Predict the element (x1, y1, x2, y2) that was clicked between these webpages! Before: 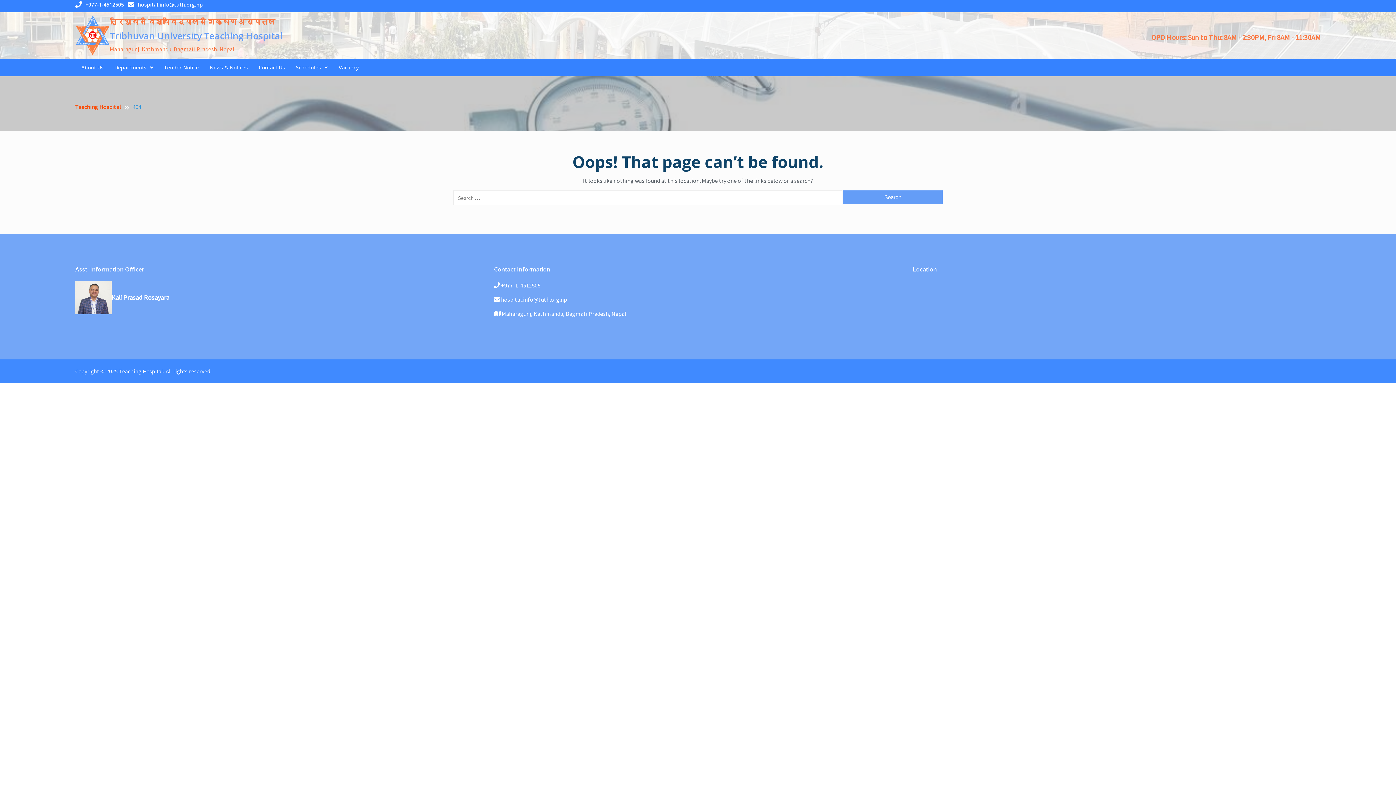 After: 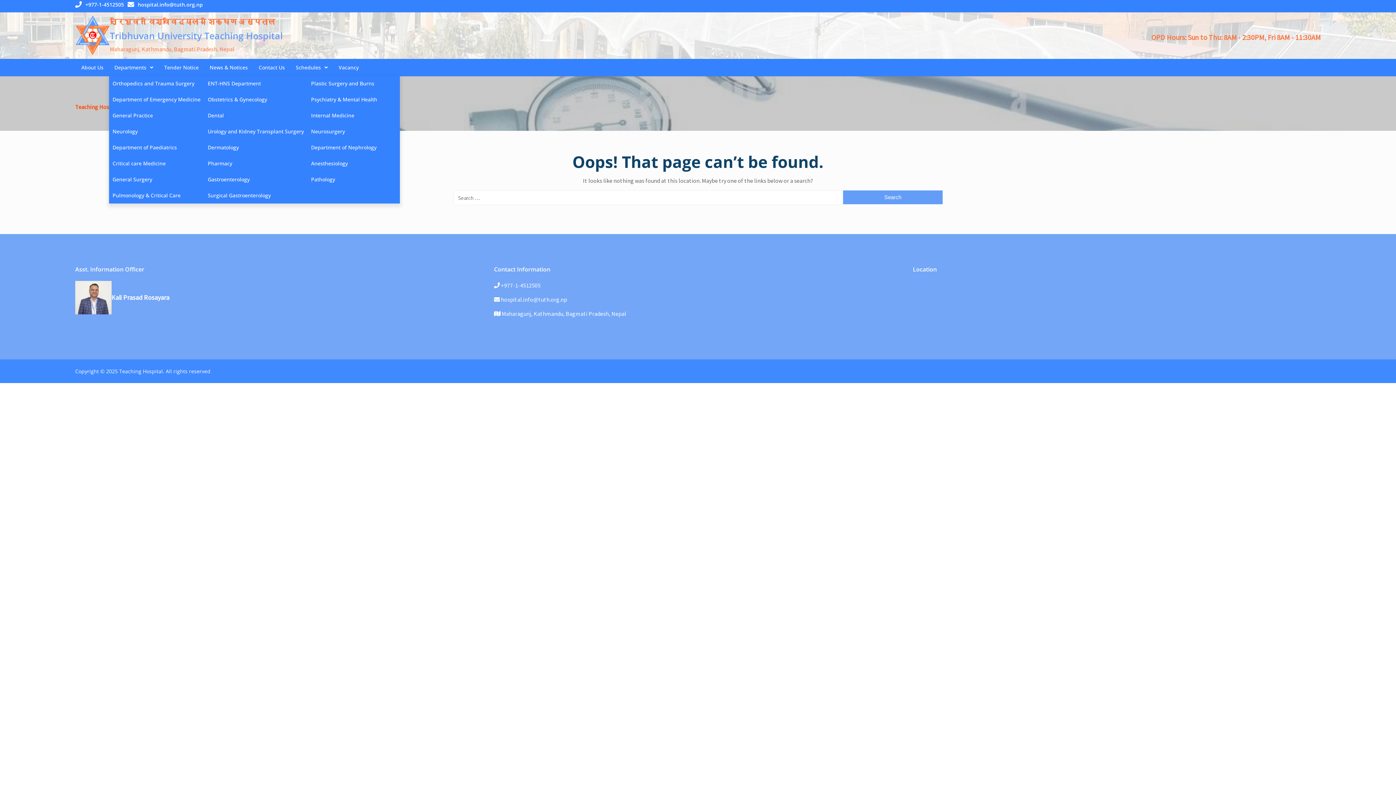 Action: bbox: (109, 59, 158, 75) label: Departments